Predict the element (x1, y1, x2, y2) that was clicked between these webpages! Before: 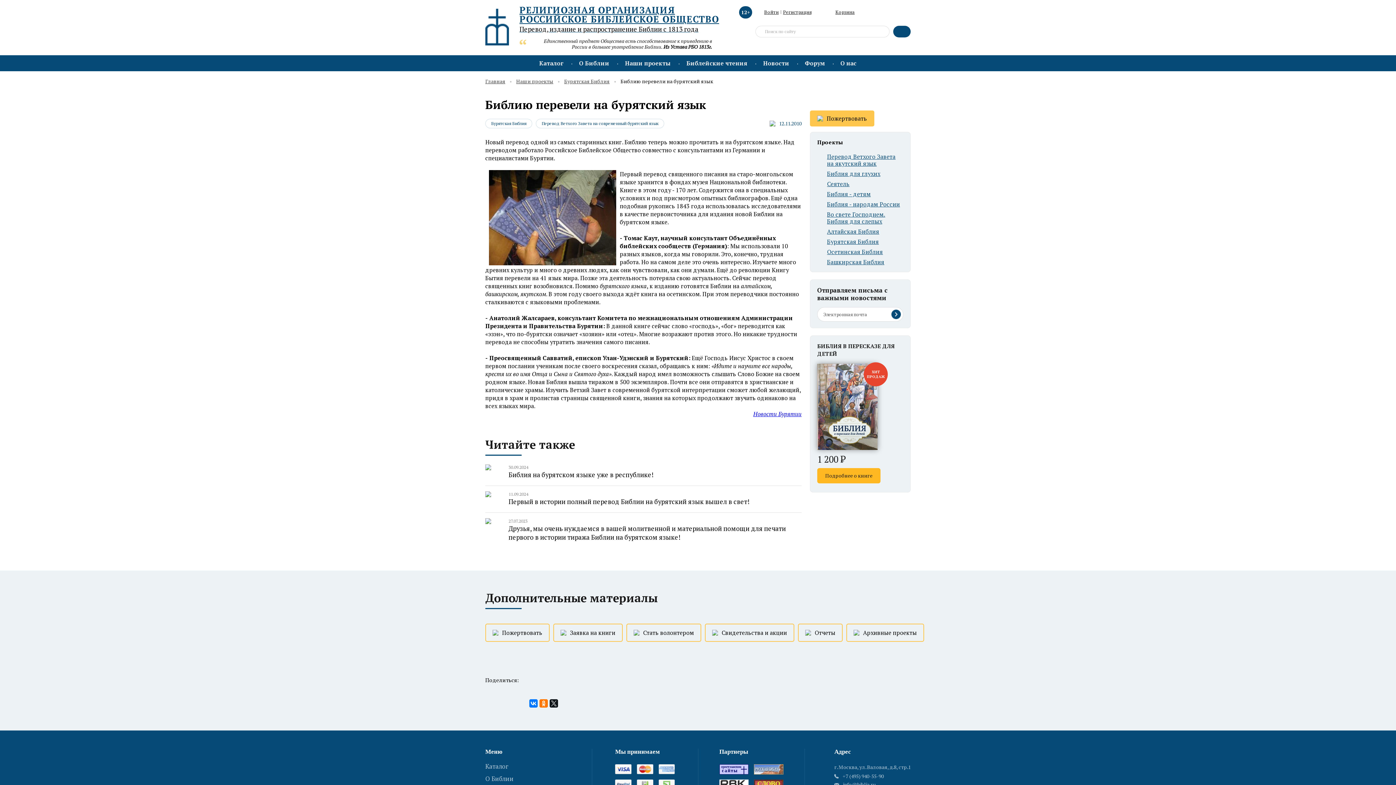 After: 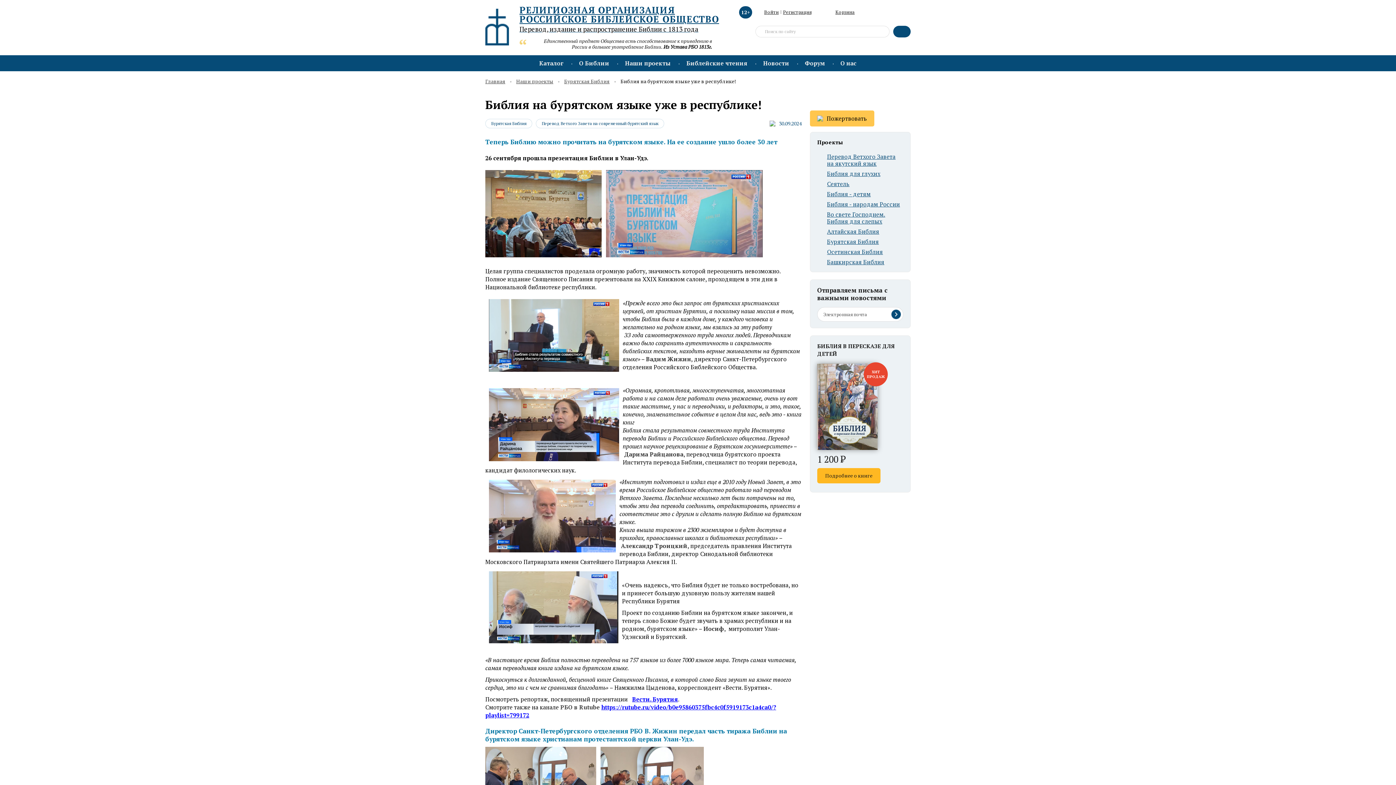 Action: label: 30.09.2024
Библия на бурятском языке уже в республике! bbox: (485, 464, 801, 480)